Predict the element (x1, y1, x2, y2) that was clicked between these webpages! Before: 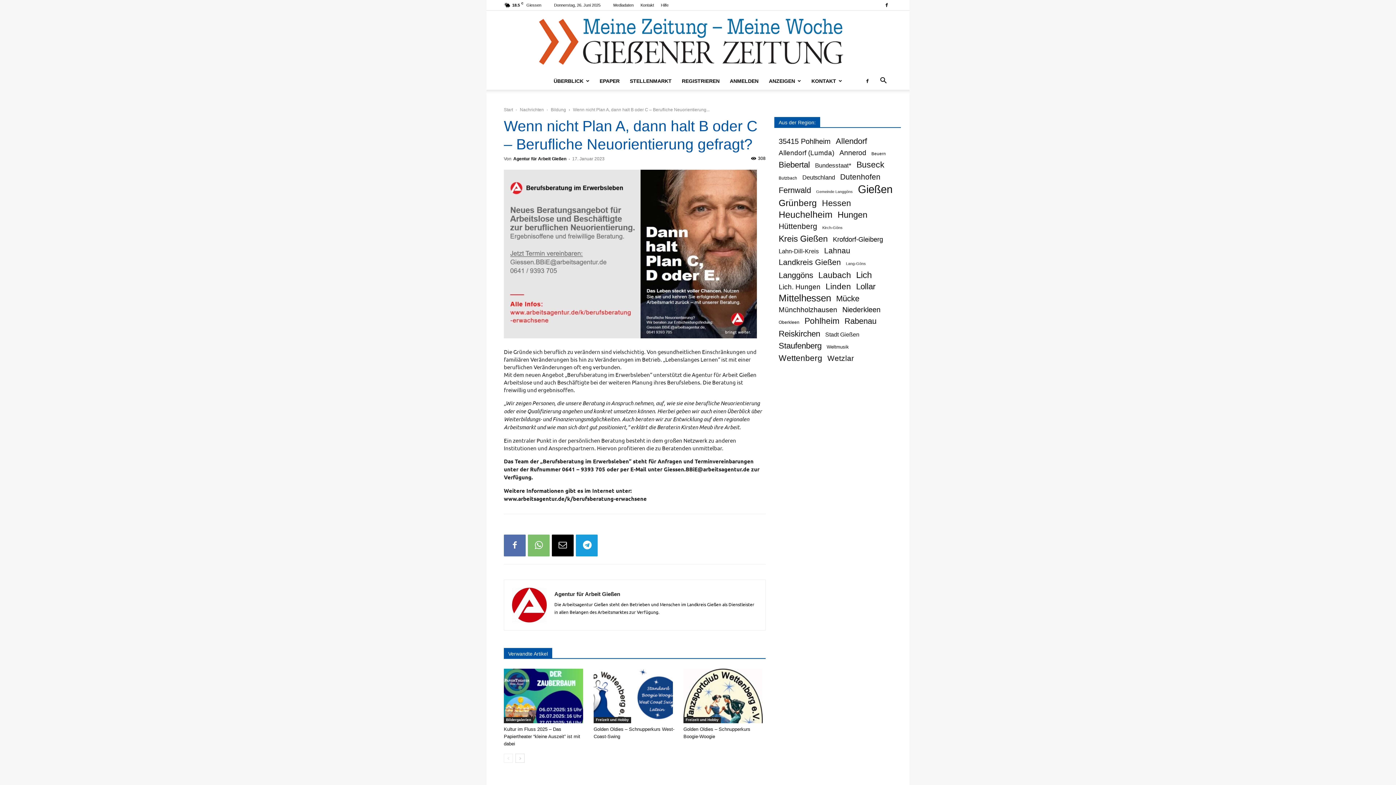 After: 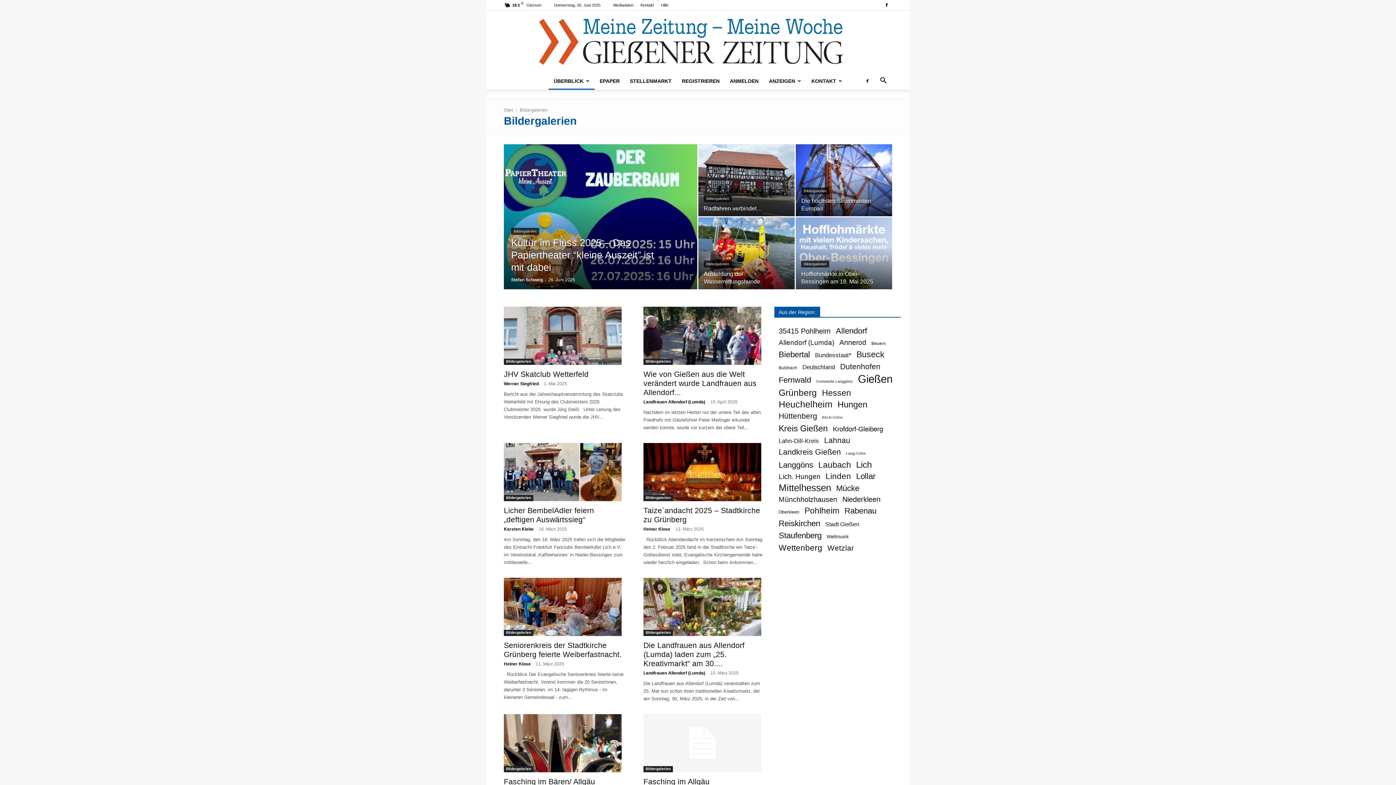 Action: bbox: (504, 717, 533, 723) label: Bildergalerien